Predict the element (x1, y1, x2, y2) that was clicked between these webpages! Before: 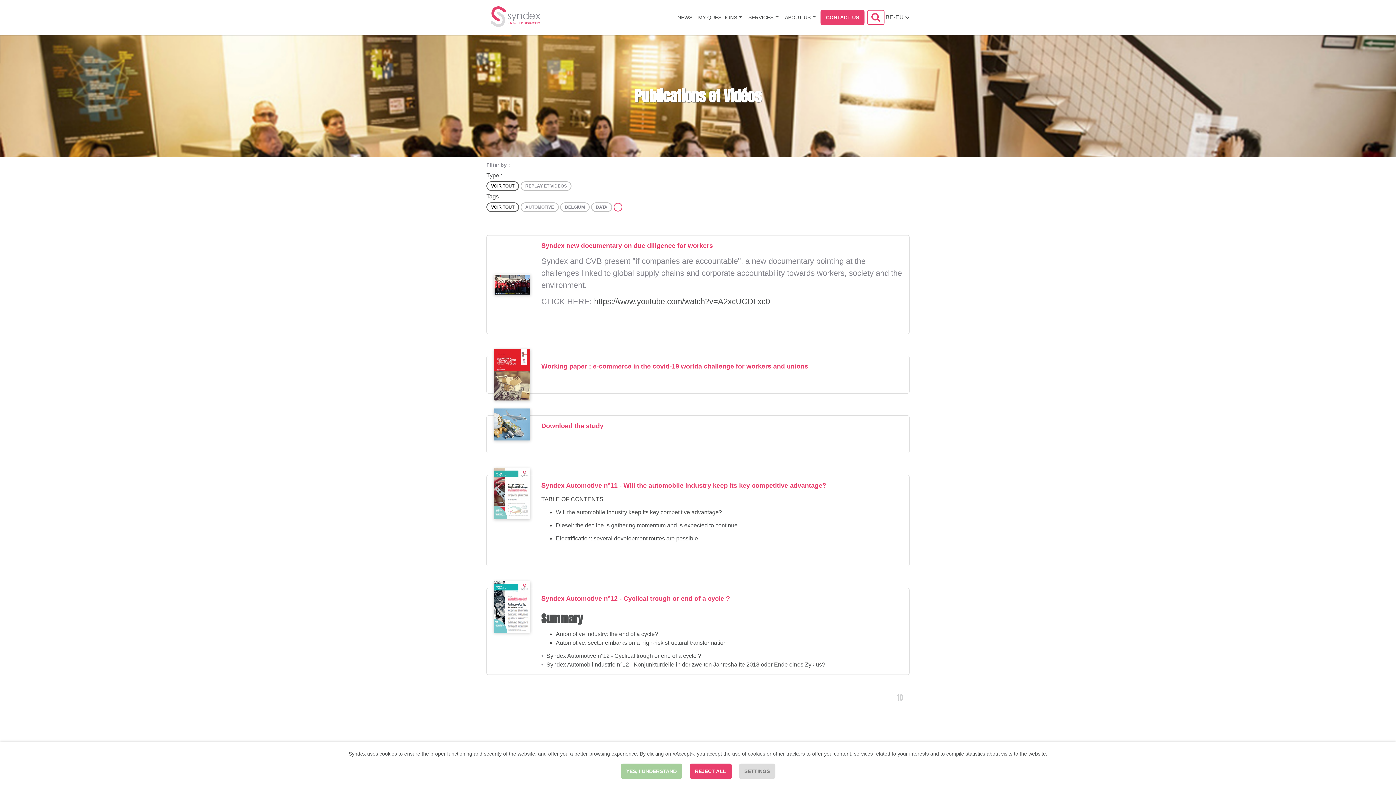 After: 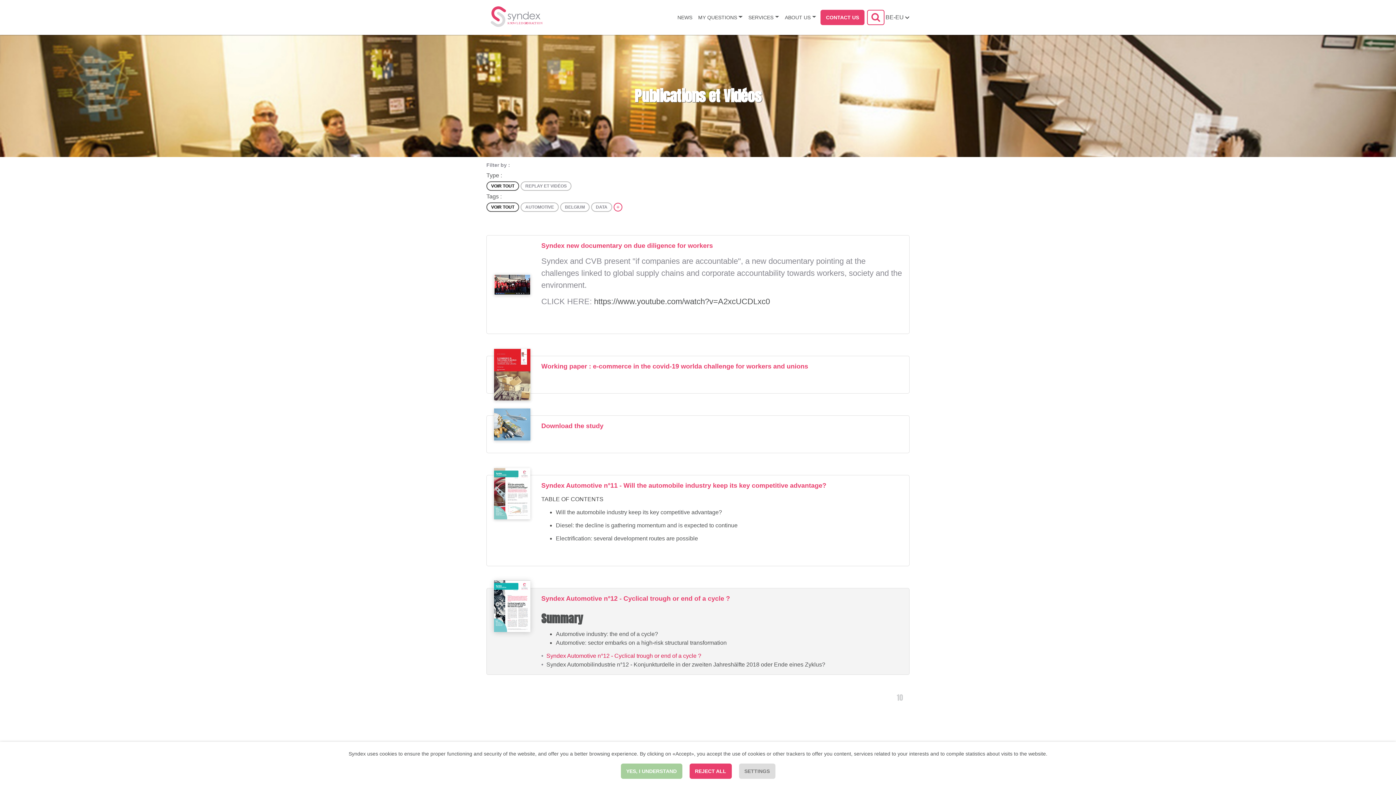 Action: bbox: (546, 653, 701, 659) label: Syndex Automotive n°12 - Cyclical trough or end of a cycle ?